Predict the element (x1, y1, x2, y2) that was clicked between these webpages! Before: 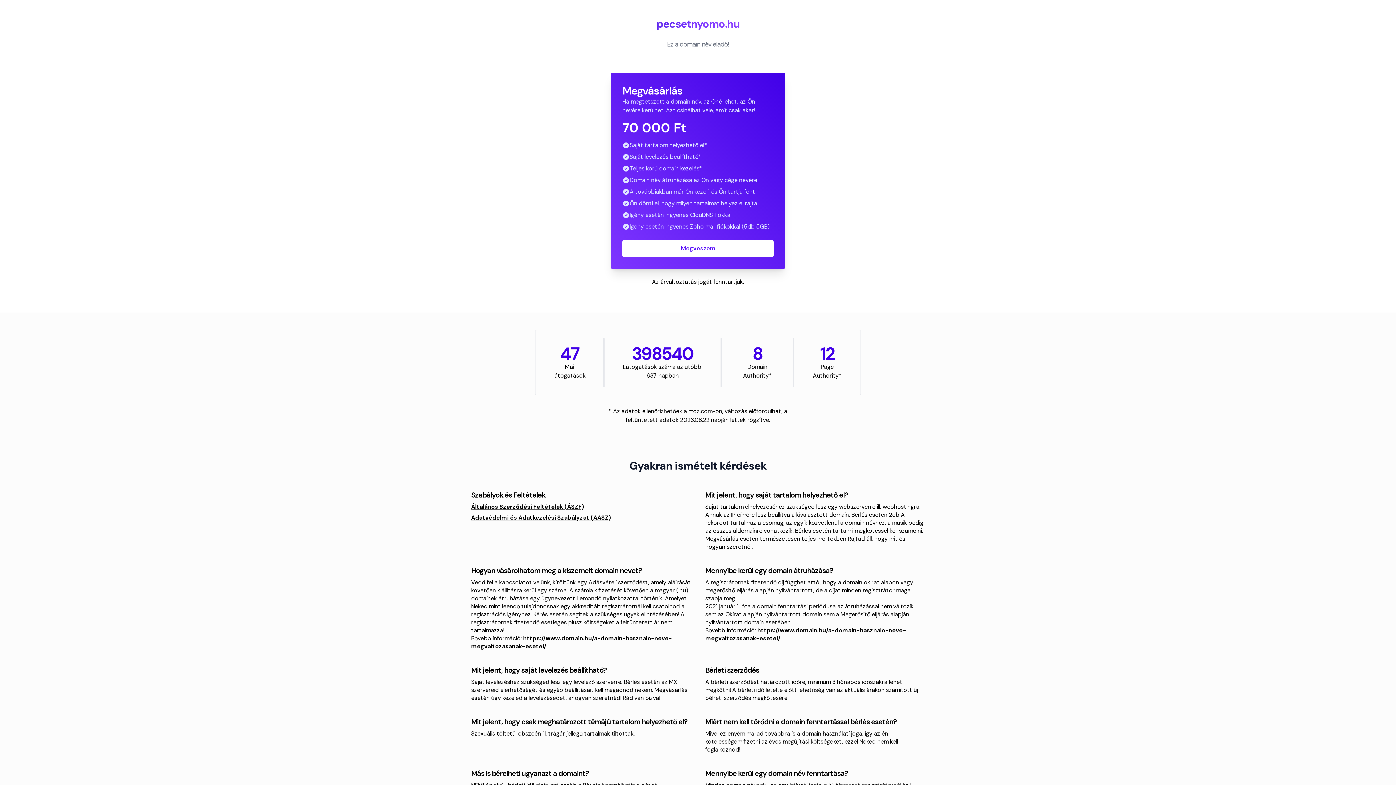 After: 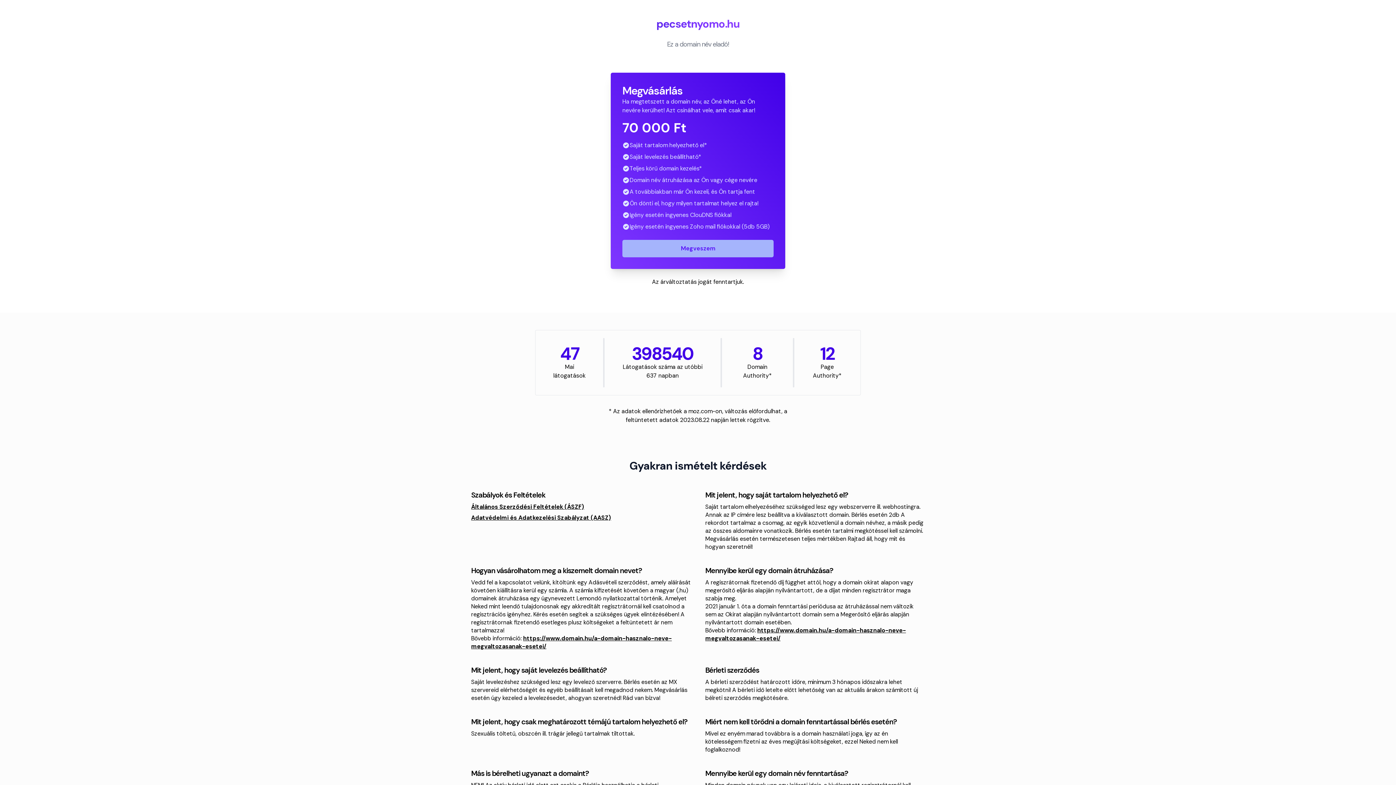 Action: label: Megveszem bbox: (622, 240, 773, 257)